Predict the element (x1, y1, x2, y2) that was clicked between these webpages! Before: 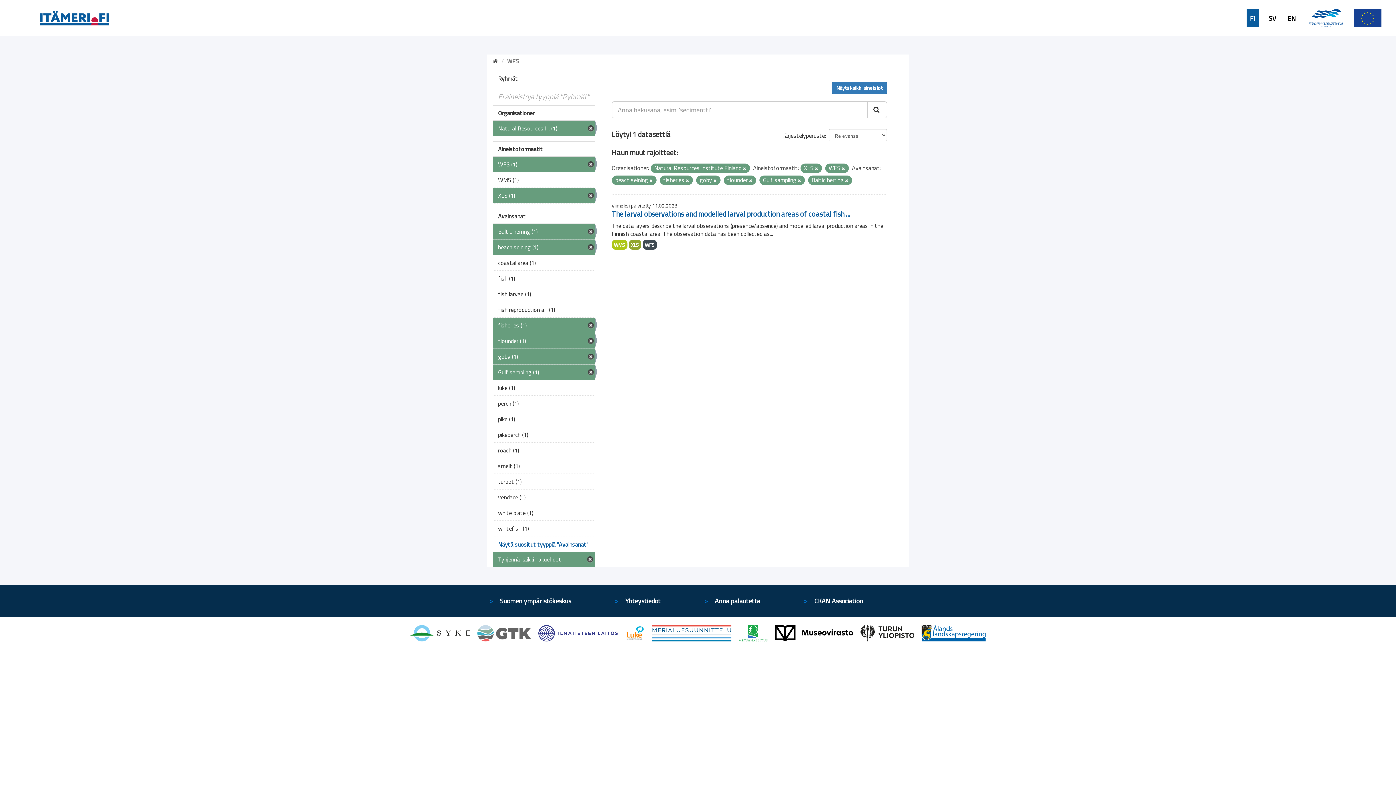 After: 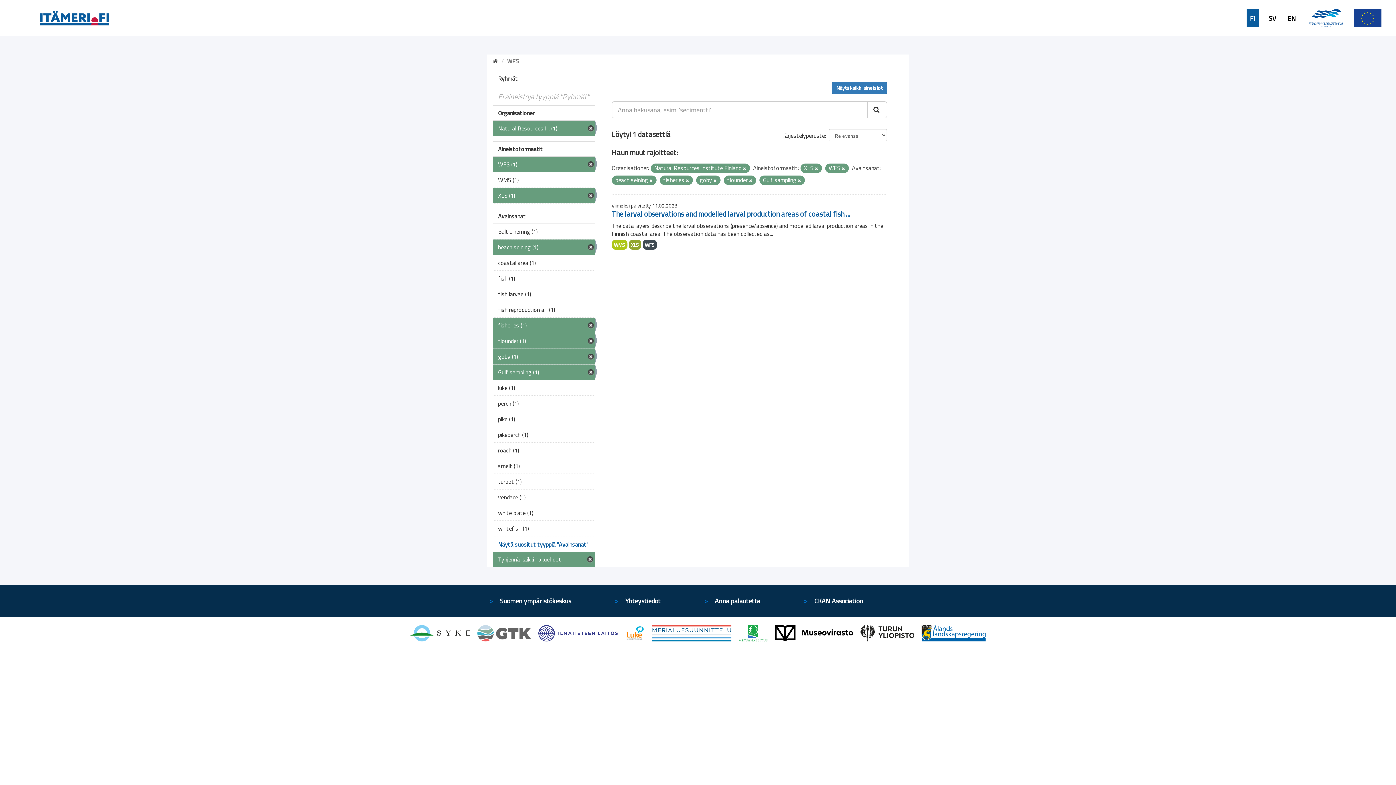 Action: bbox: (845, 177, 848, 183)